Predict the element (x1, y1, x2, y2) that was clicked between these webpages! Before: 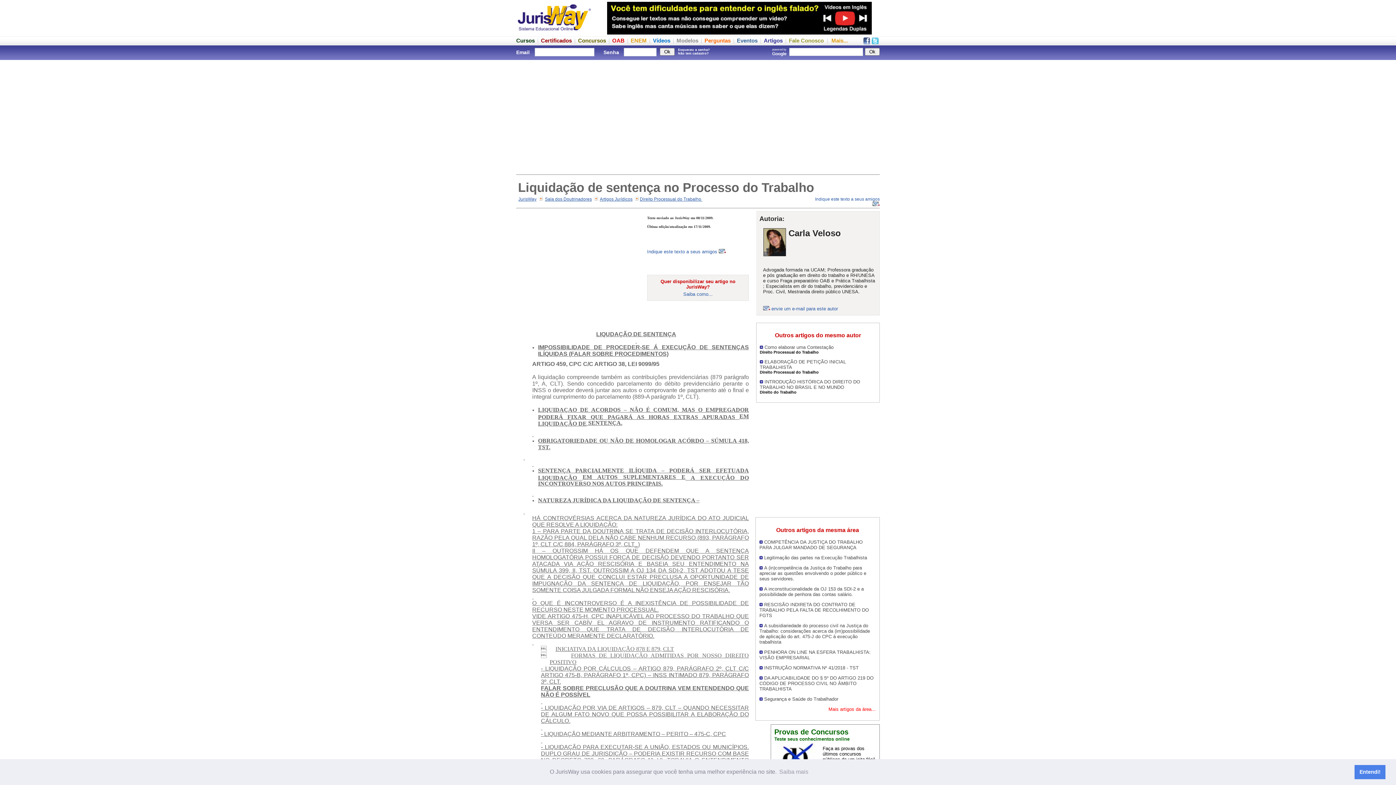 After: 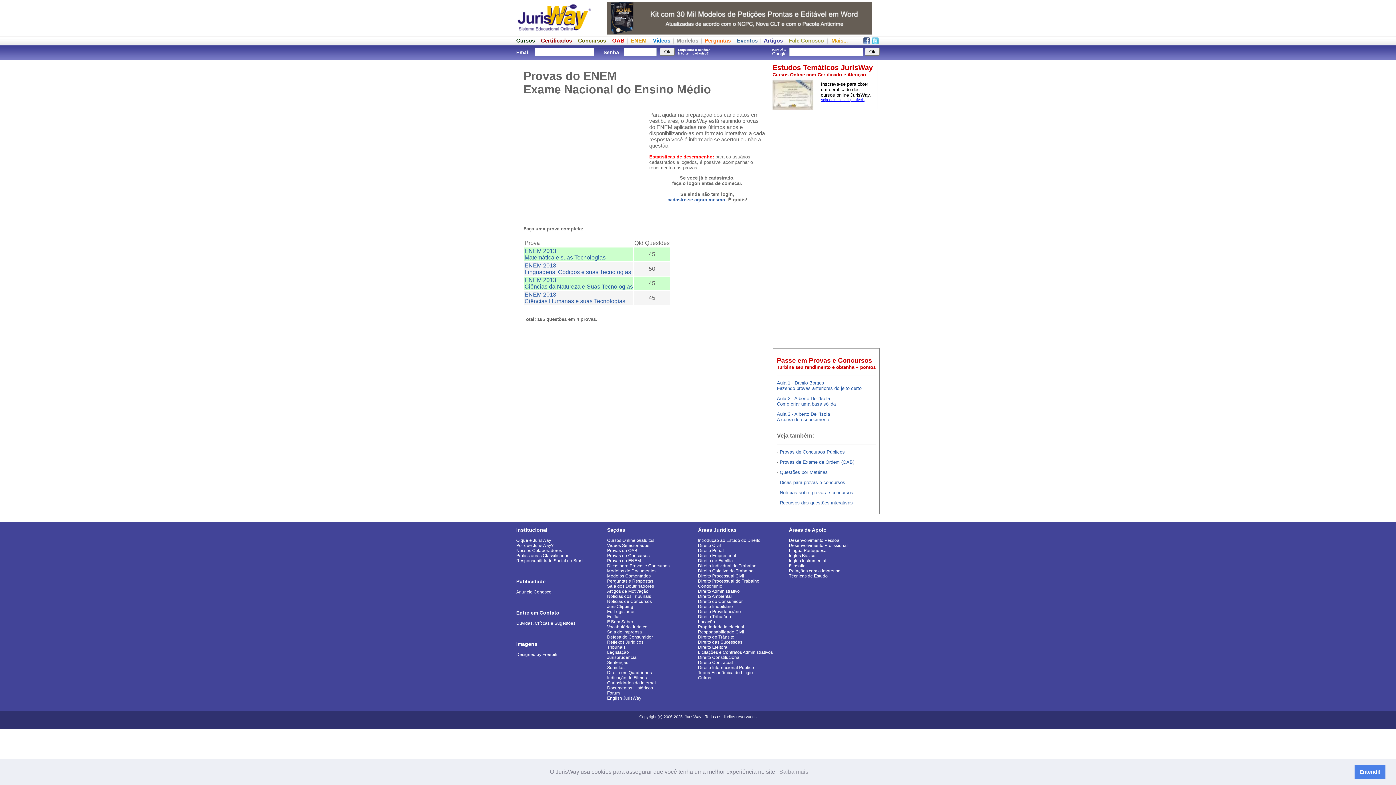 Action: bbox: (630, 37, 646, 43) label: ENEM